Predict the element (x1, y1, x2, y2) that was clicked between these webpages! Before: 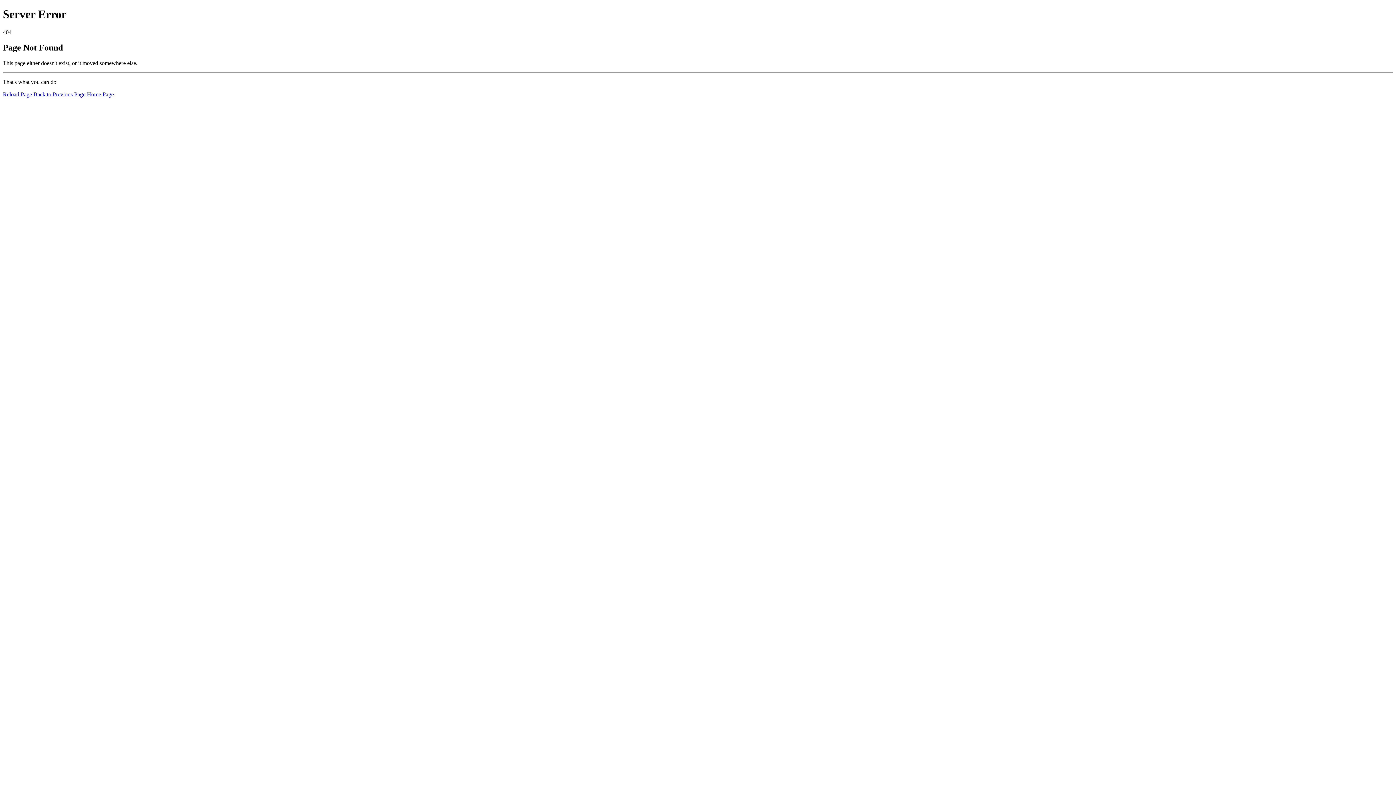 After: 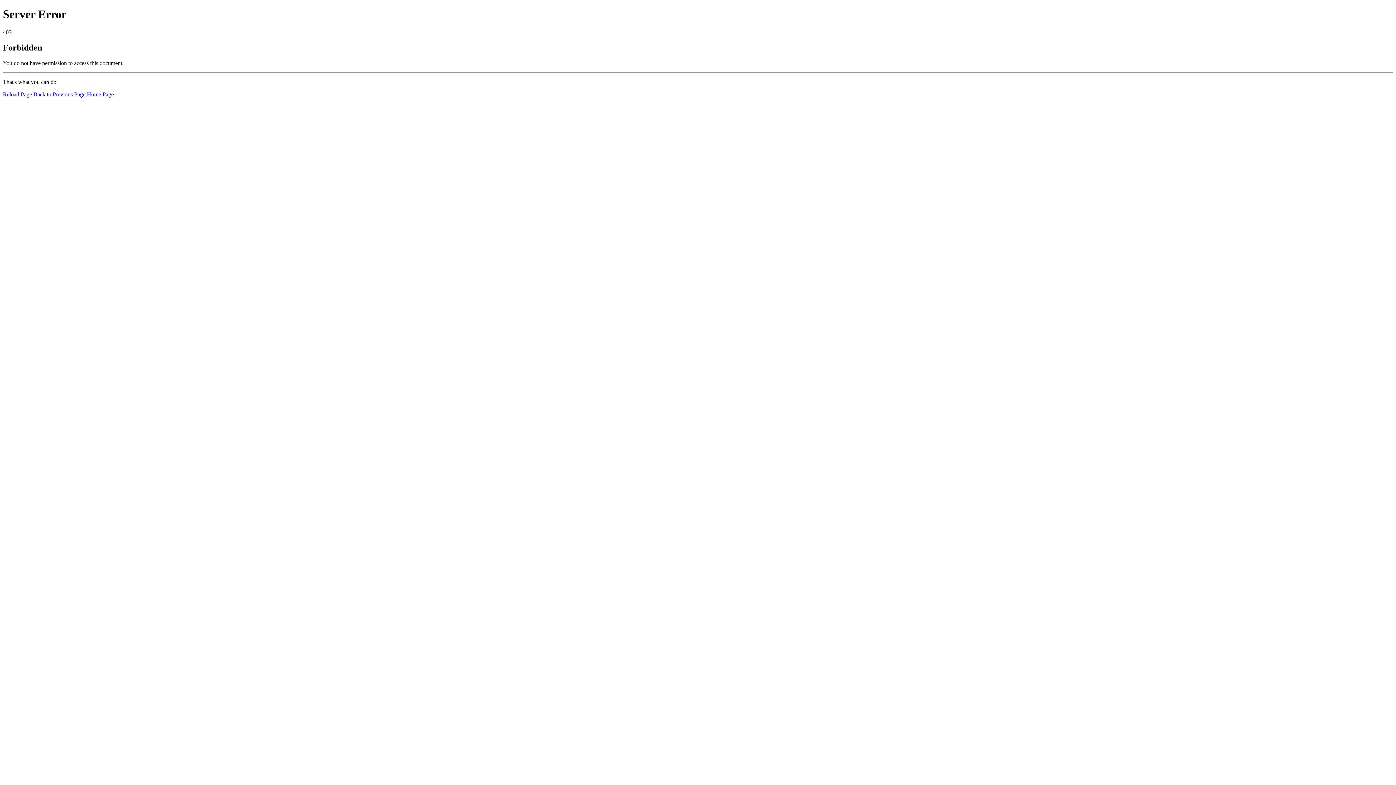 Action: label: Home Page bbox: (86, 91, 113, 97)